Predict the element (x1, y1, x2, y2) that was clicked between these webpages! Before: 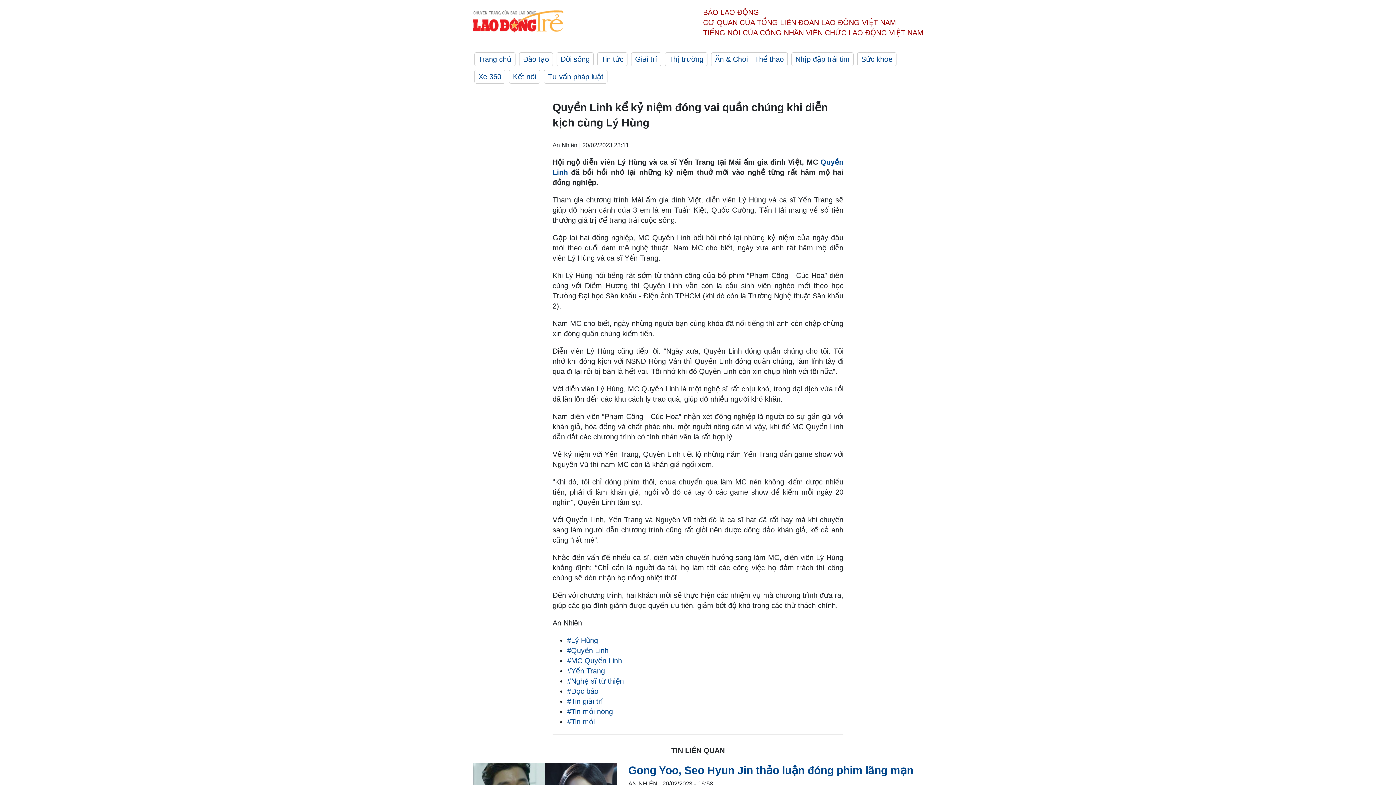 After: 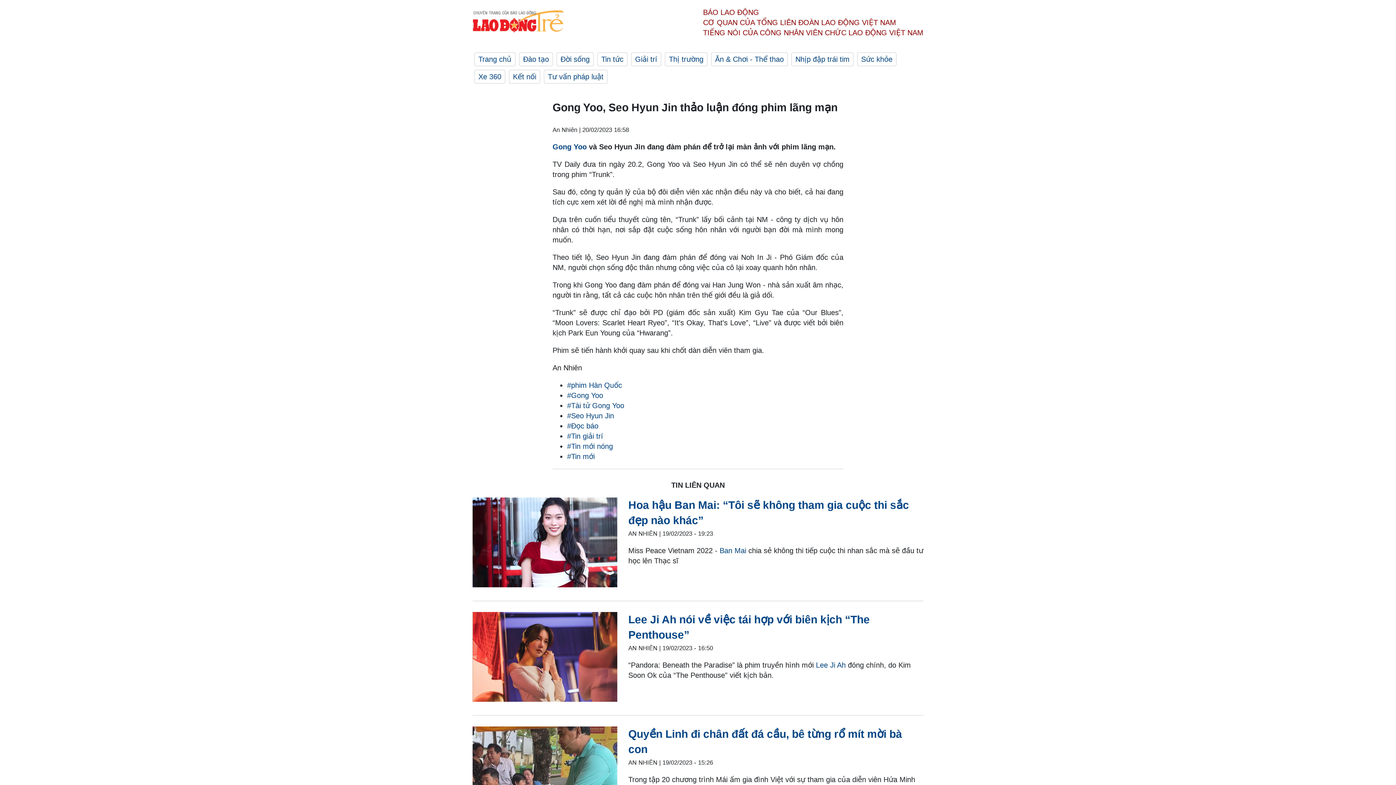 Action: label: Gong Yoo, Seo Hyun Jin thảo luận đóng phim lãng mạn bbox: (628, 763, 923, 778)